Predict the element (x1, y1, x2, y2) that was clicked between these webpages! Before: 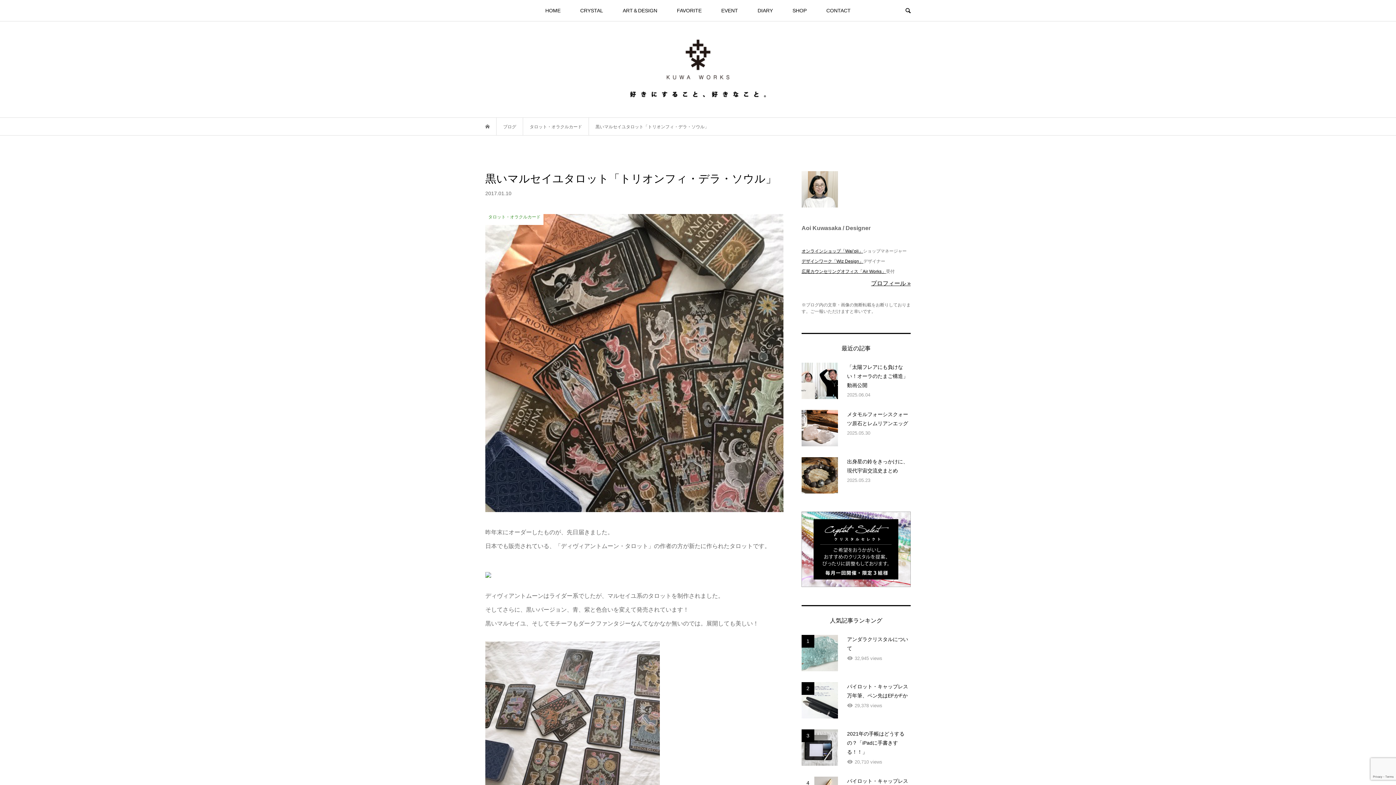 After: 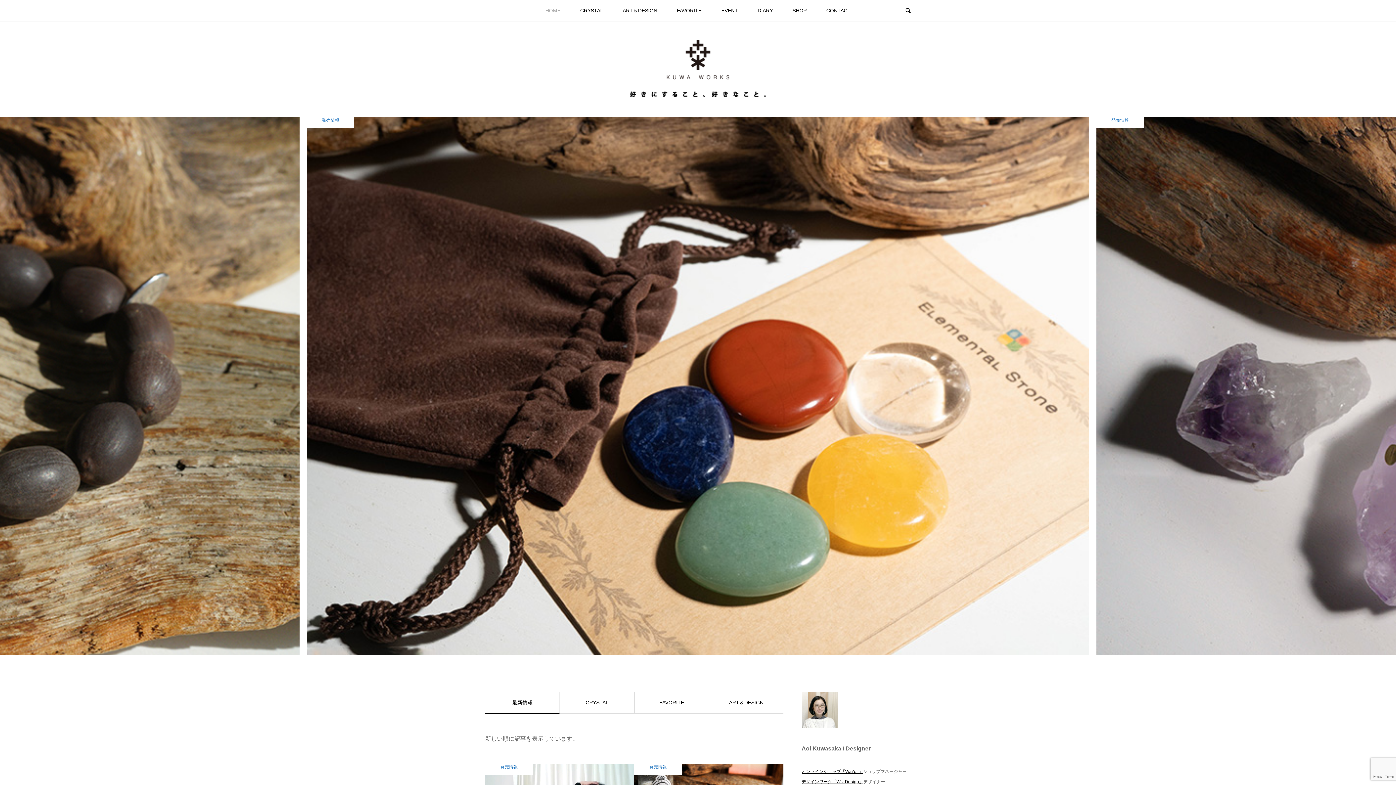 Action: bbox: (485, 124, 489, 129)